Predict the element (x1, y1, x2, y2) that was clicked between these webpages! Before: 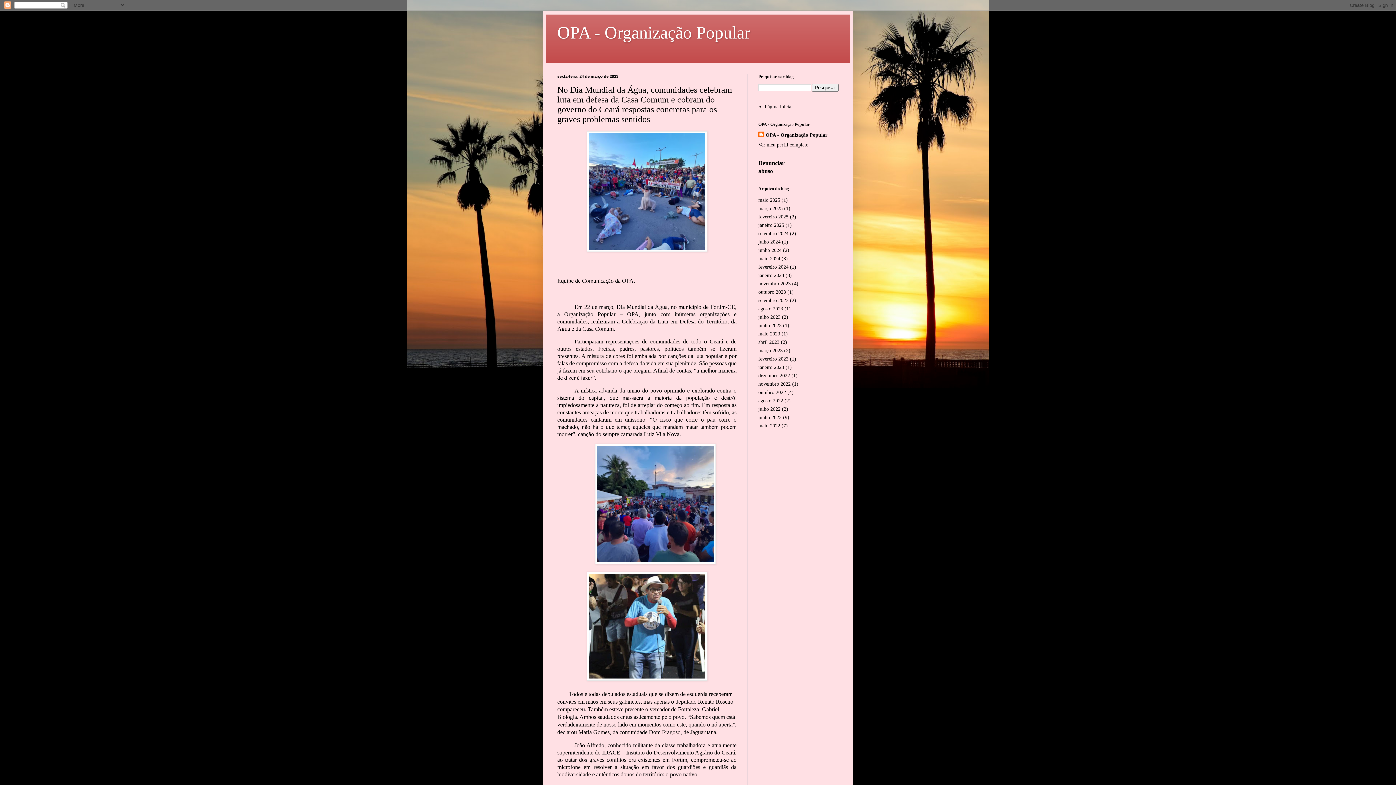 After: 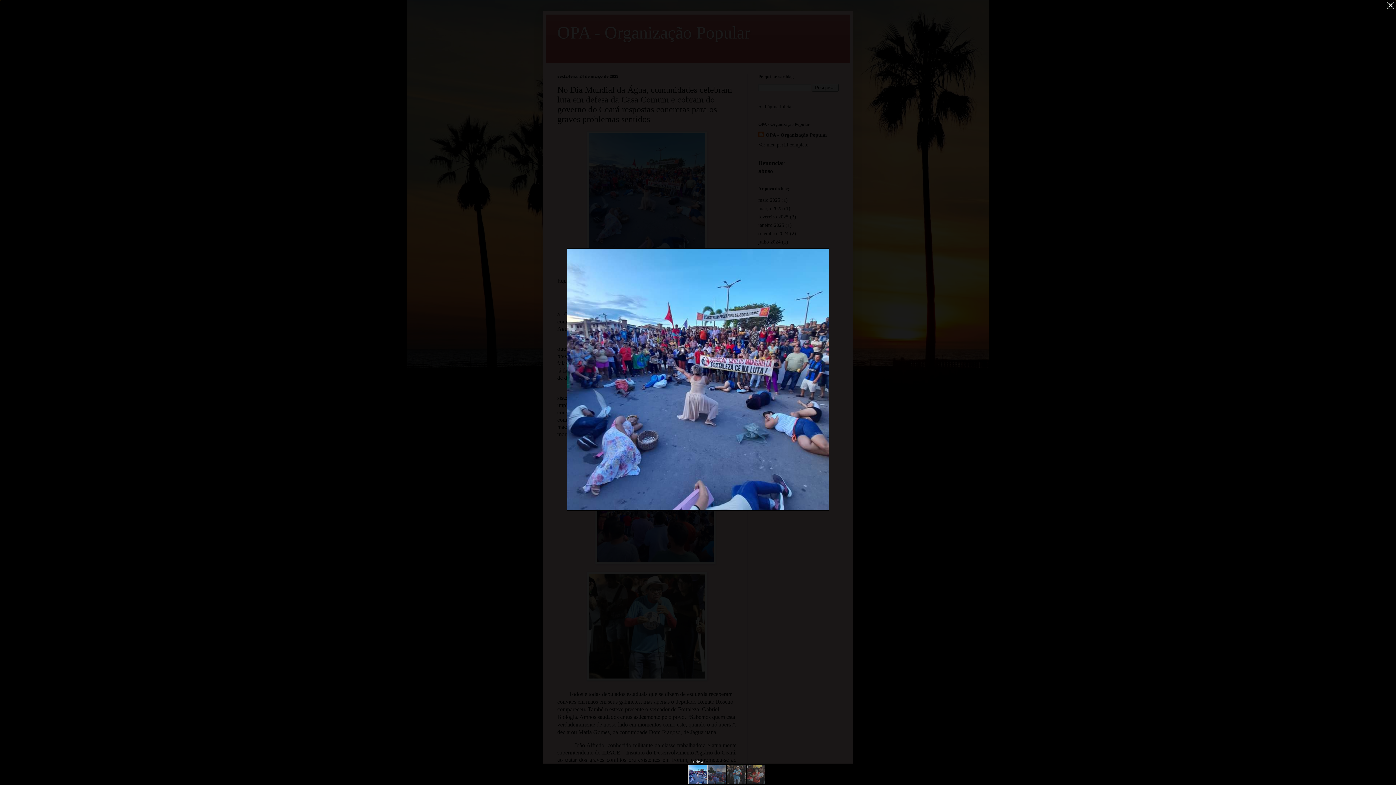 Action: bbox: (586, 246, 707, 253)